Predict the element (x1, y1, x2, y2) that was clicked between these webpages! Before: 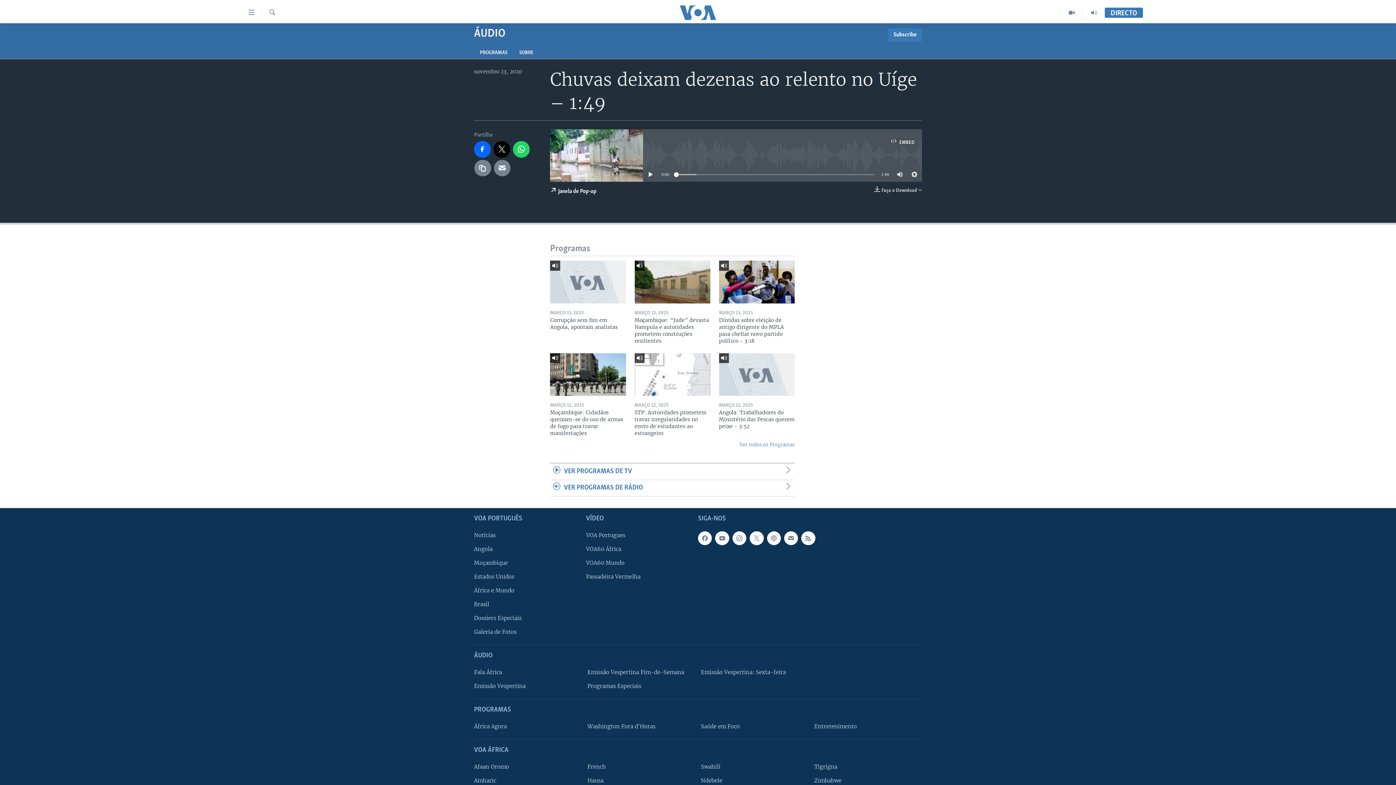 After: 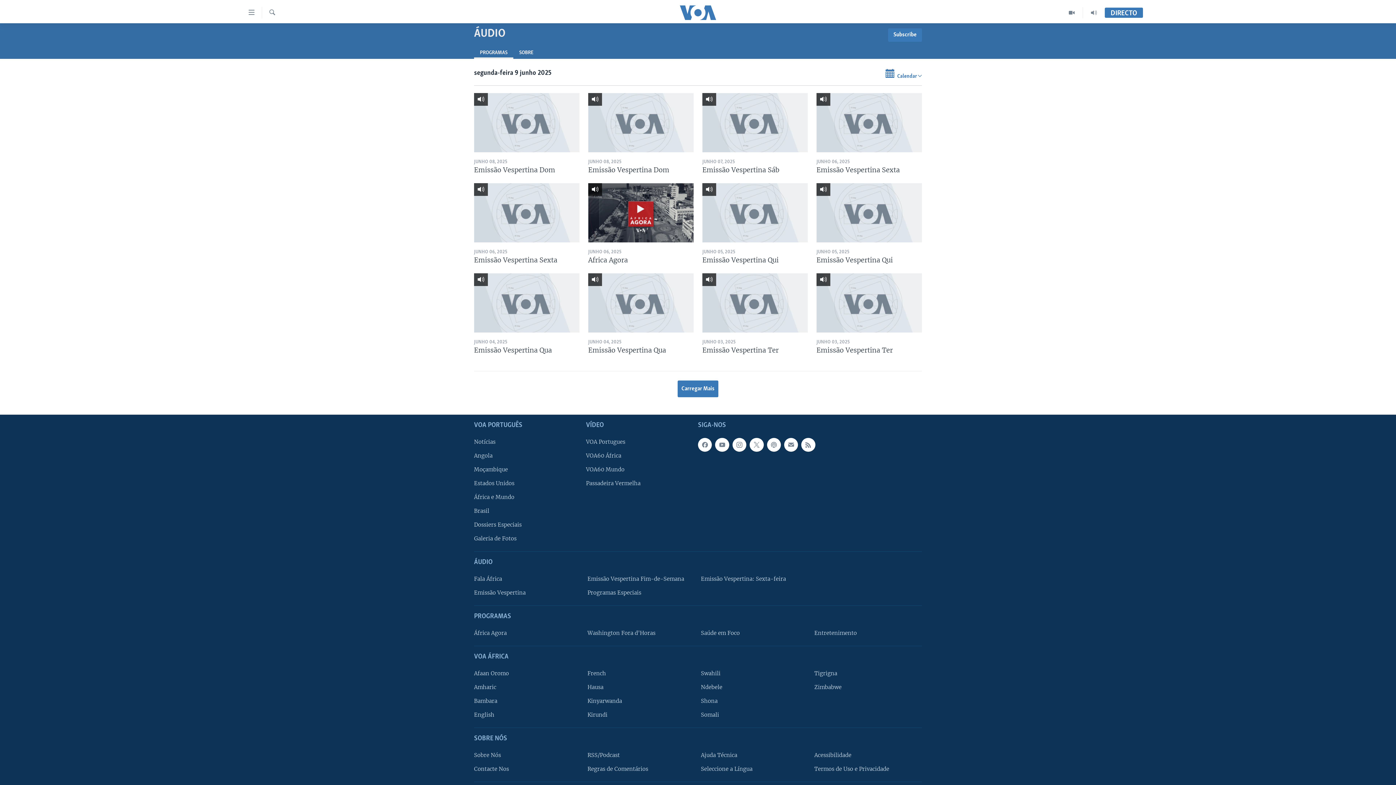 Action: bbox: (474, 46, 513, 58) label: PROGRAMAS